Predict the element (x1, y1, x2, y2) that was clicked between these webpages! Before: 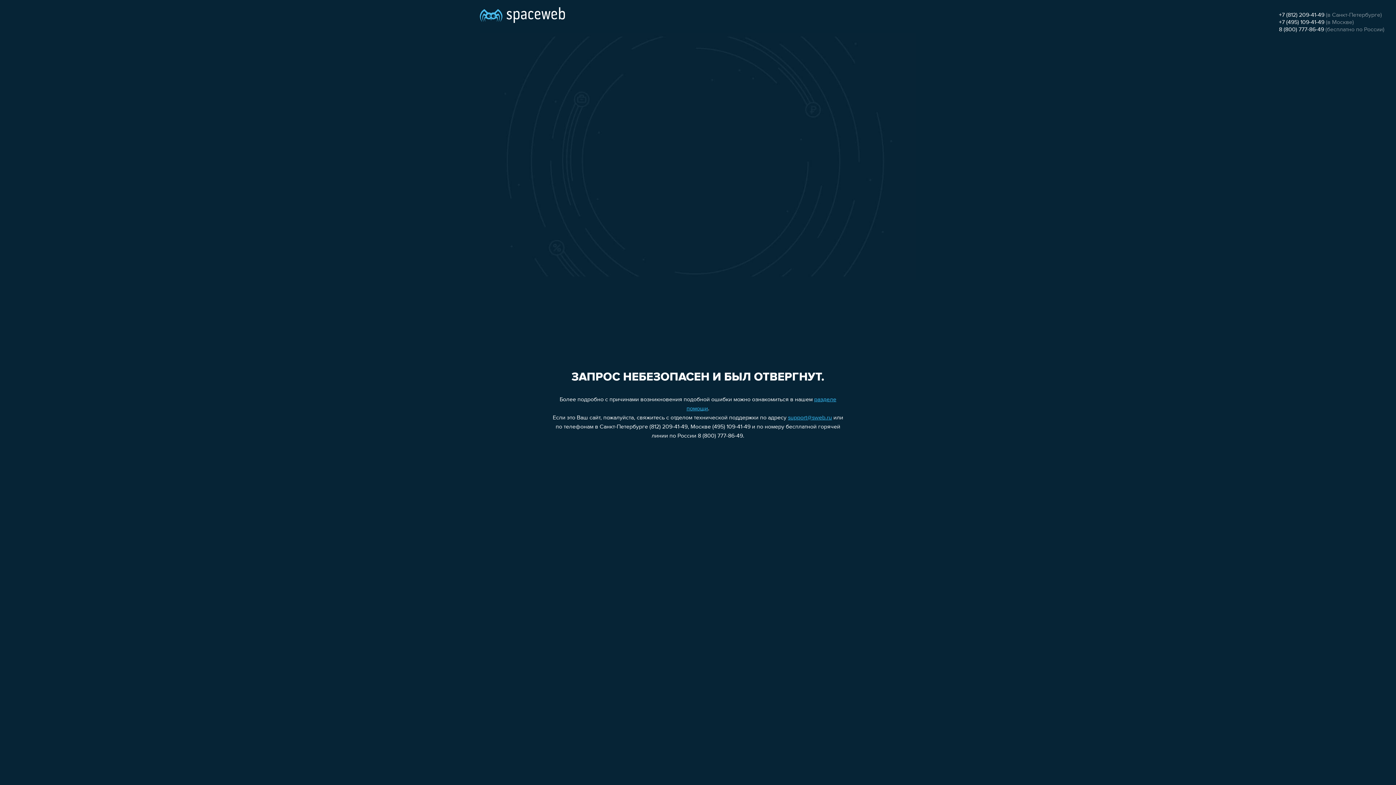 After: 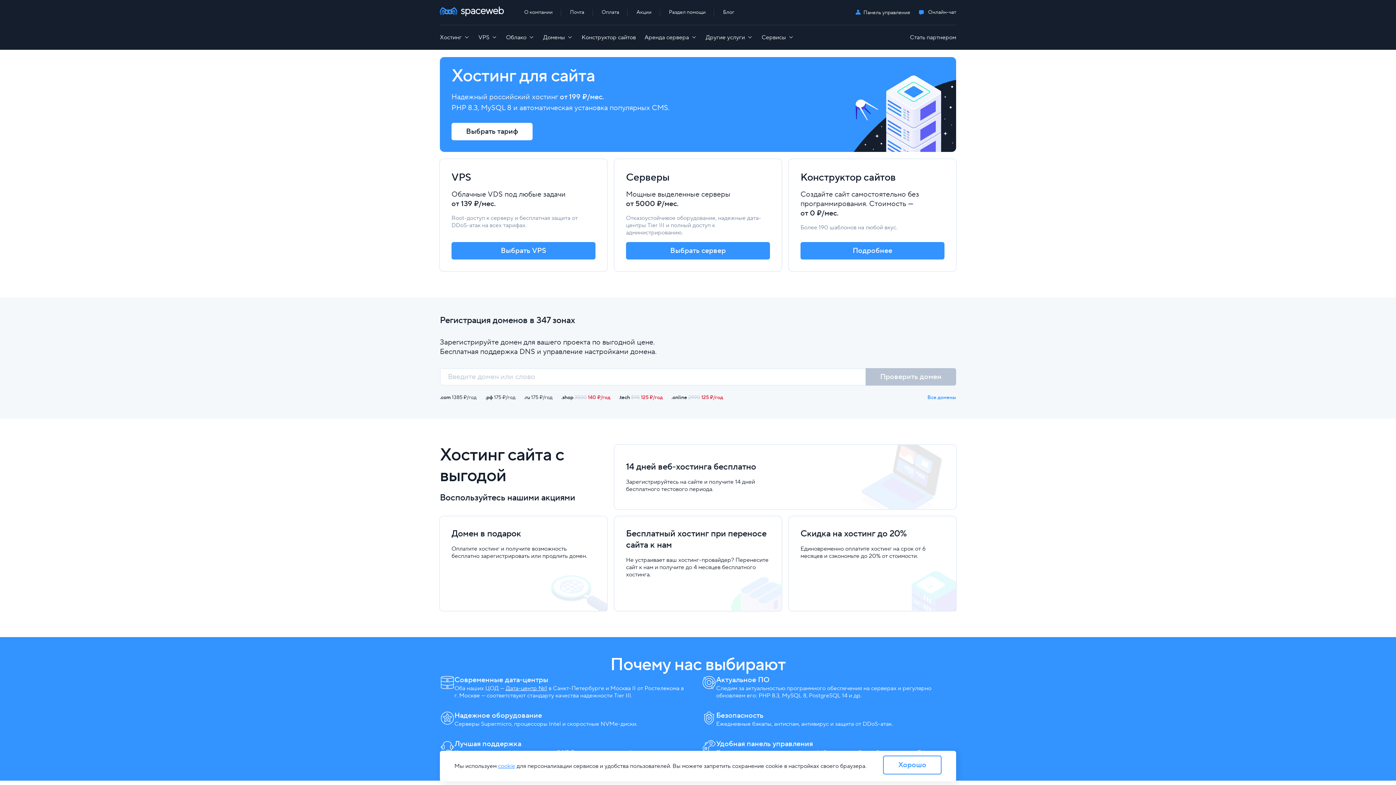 Action: bbox: (480, 0, 565, 25)